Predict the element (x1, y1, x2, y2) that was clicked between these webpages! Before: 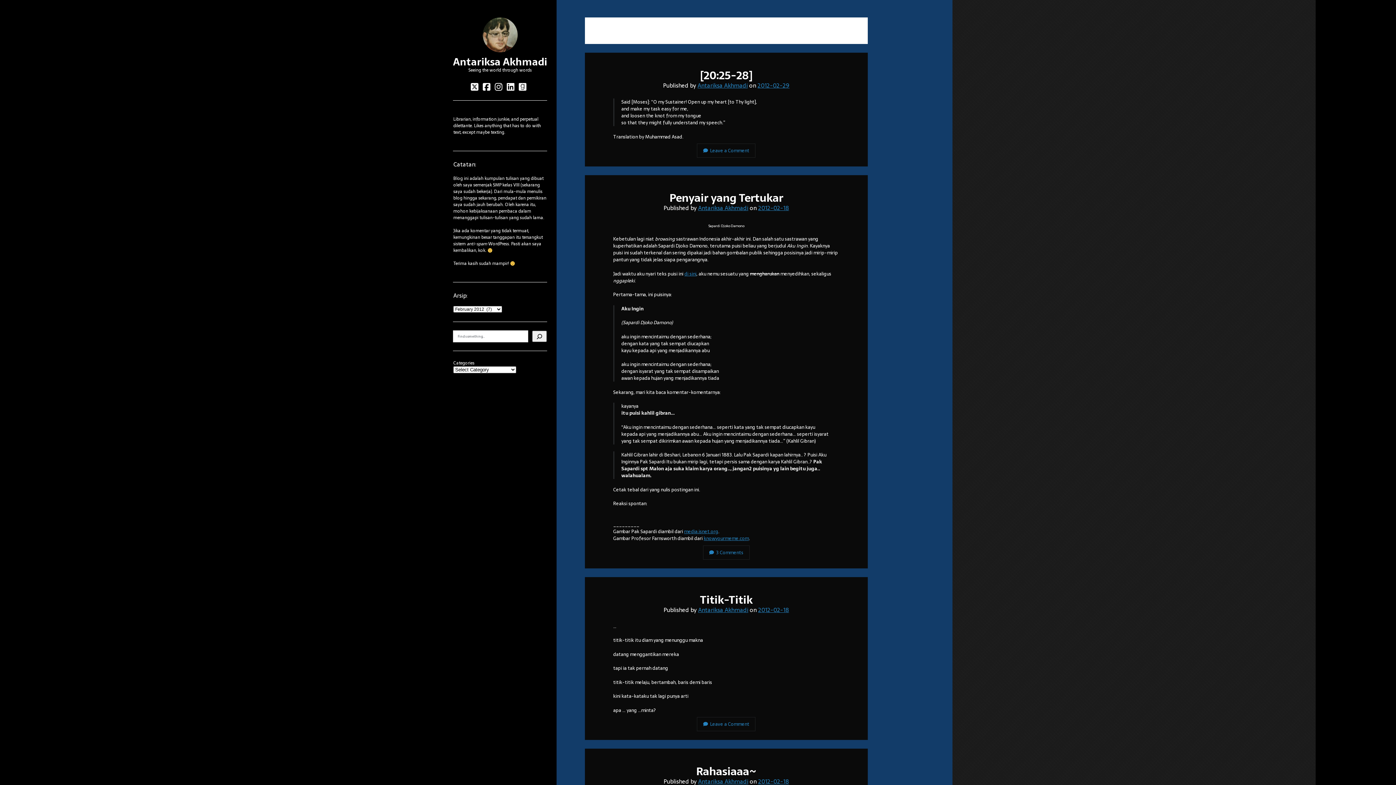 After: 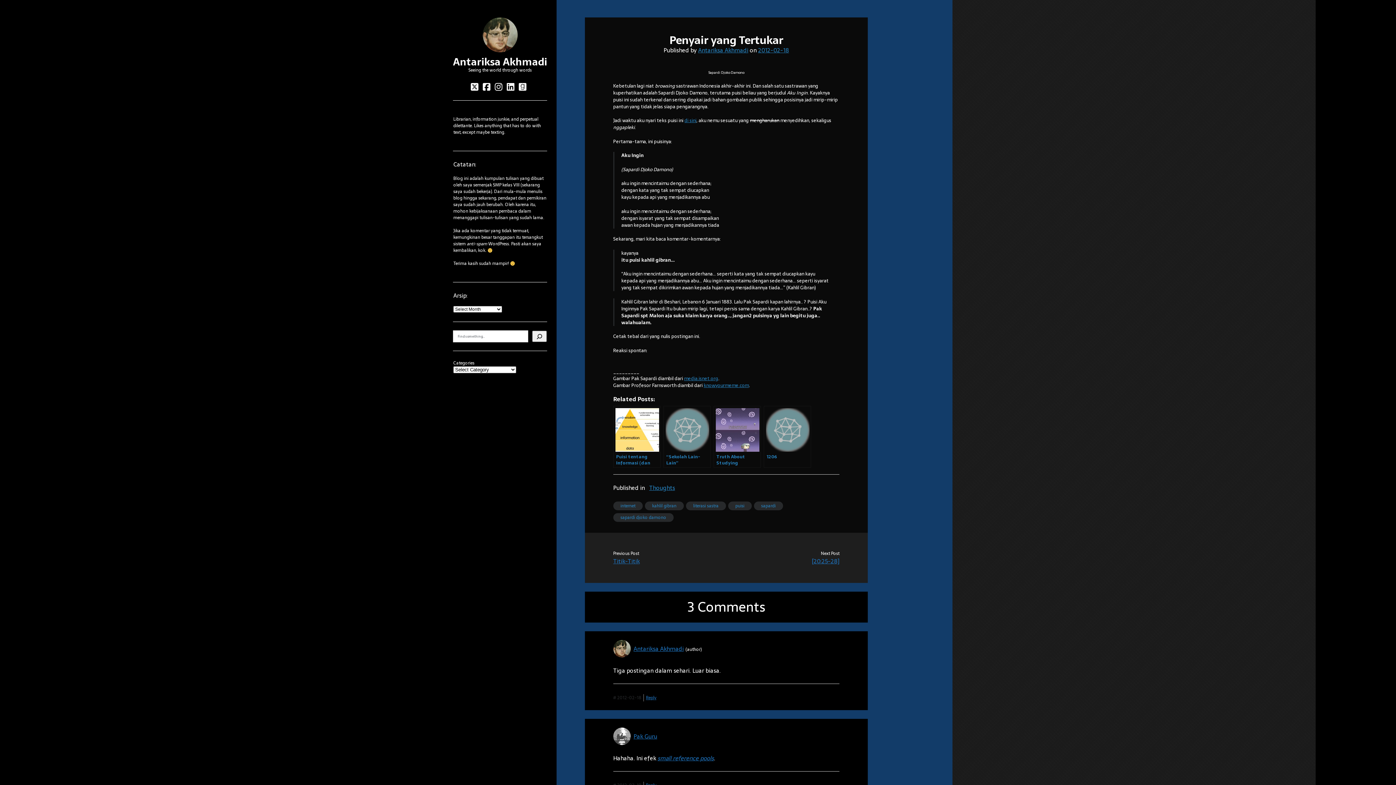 Action: label: Penyair yang Tertukar bbox: (669, 189, 783, 206)